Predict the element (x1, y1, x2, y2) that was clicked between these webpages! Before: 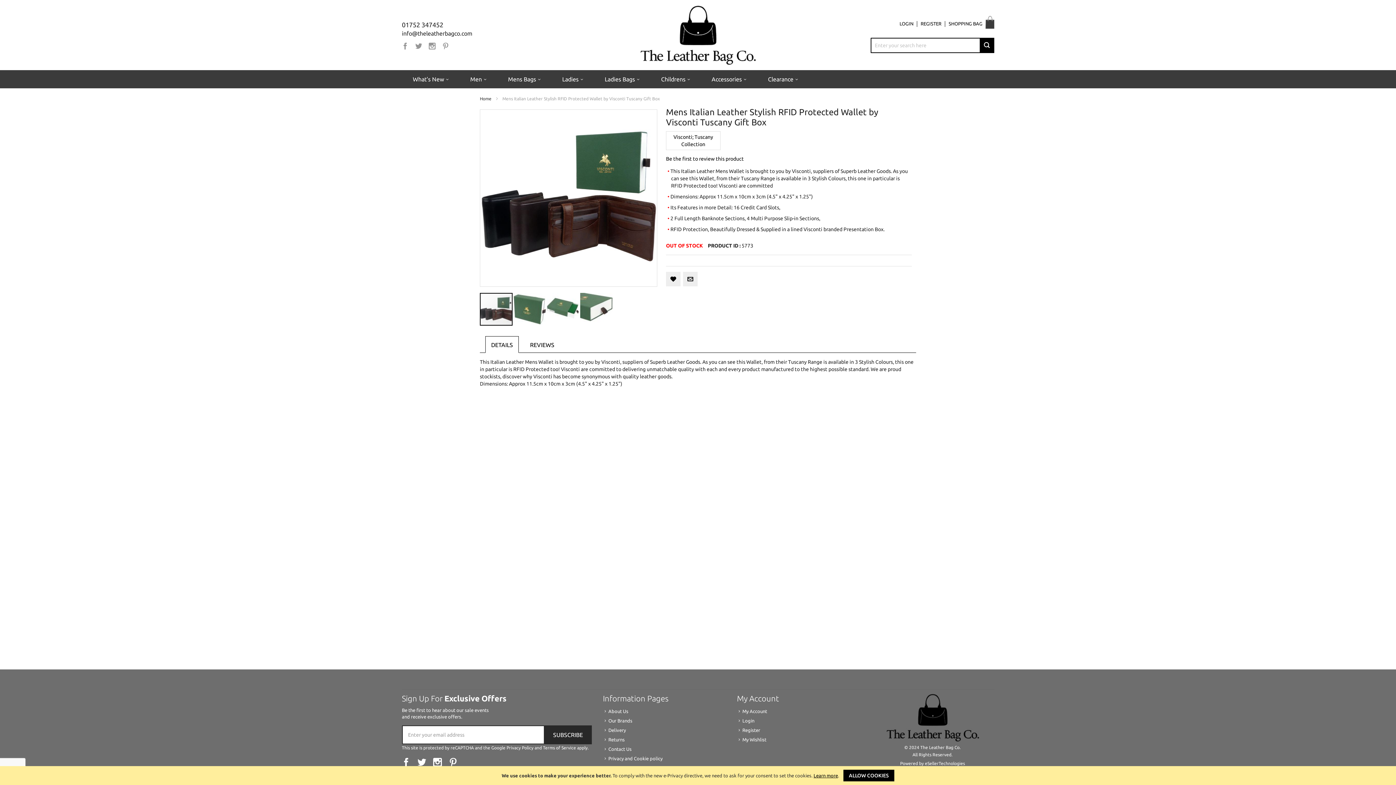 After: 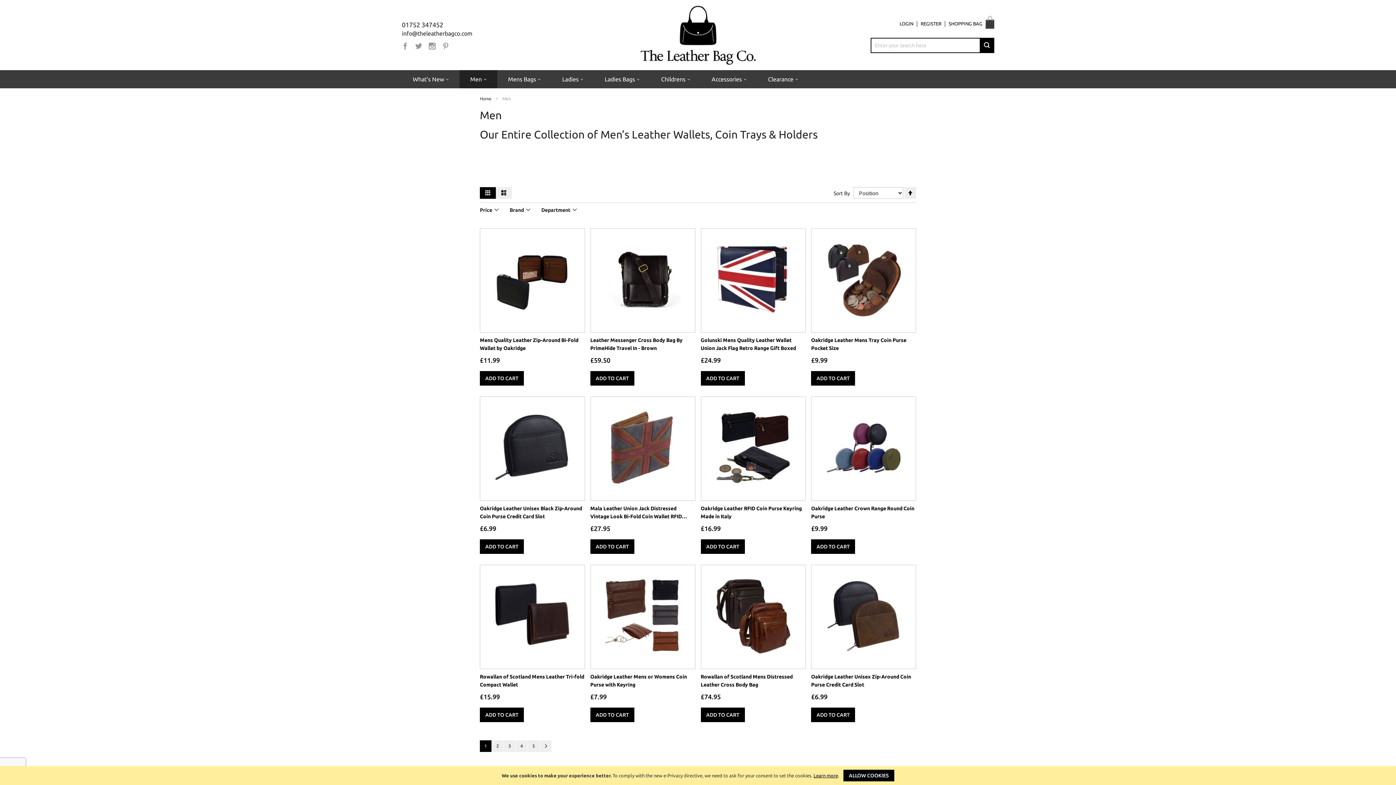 Action: bbox: (459, 70, 497, 88) label: Men